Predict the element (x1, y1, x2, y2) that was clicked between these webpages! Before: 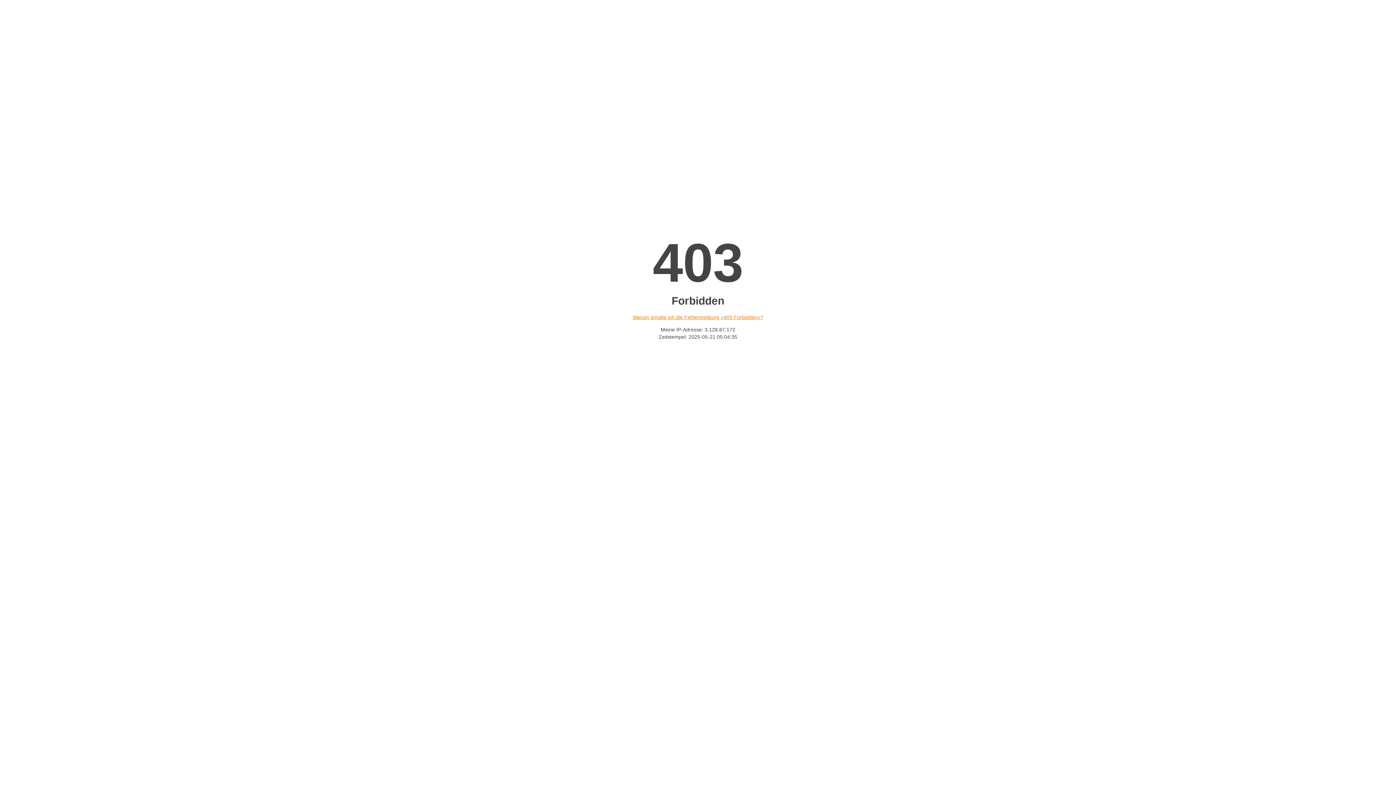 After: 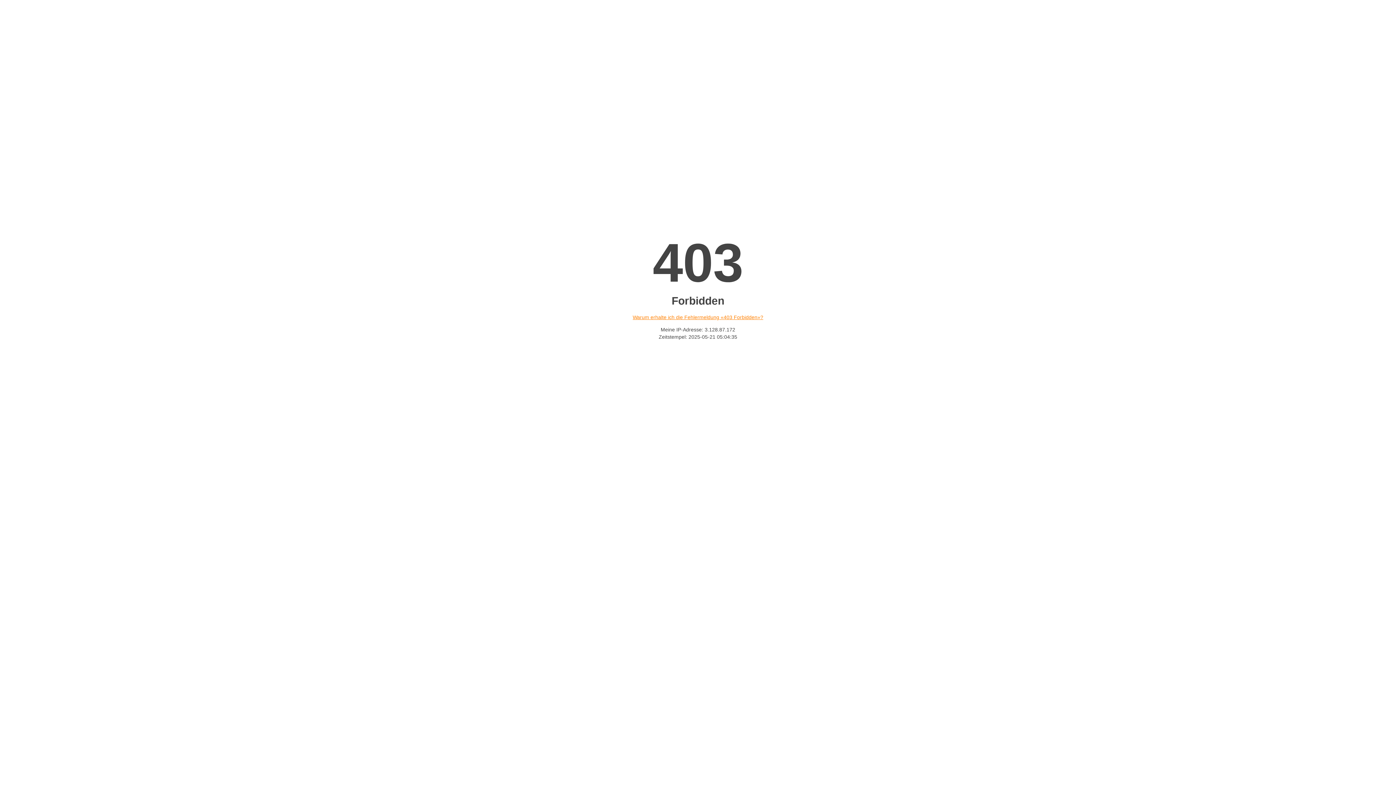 Action: bbox: (632, 314, 763, 320) label: Warum erhalte ich die Fehlermeldung «403 Forbidden»?